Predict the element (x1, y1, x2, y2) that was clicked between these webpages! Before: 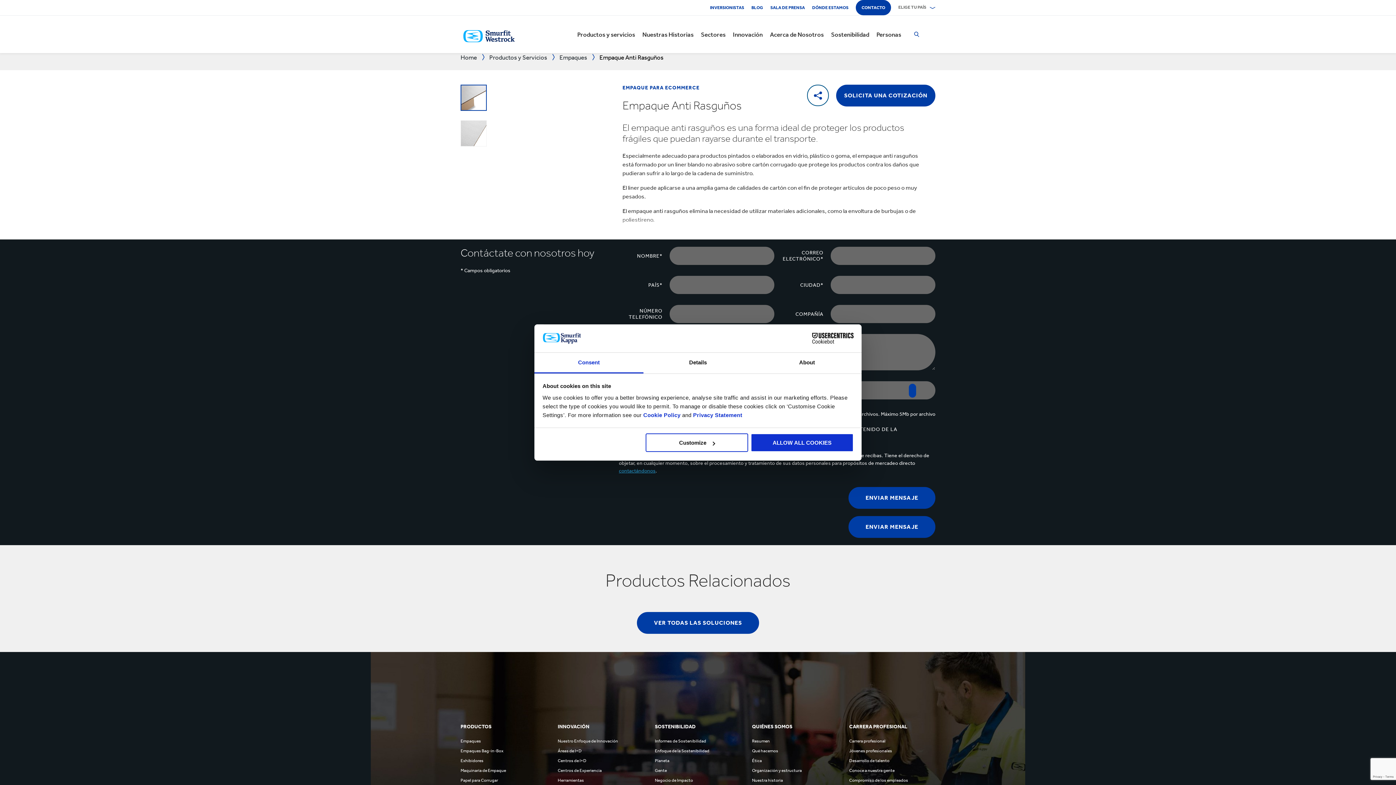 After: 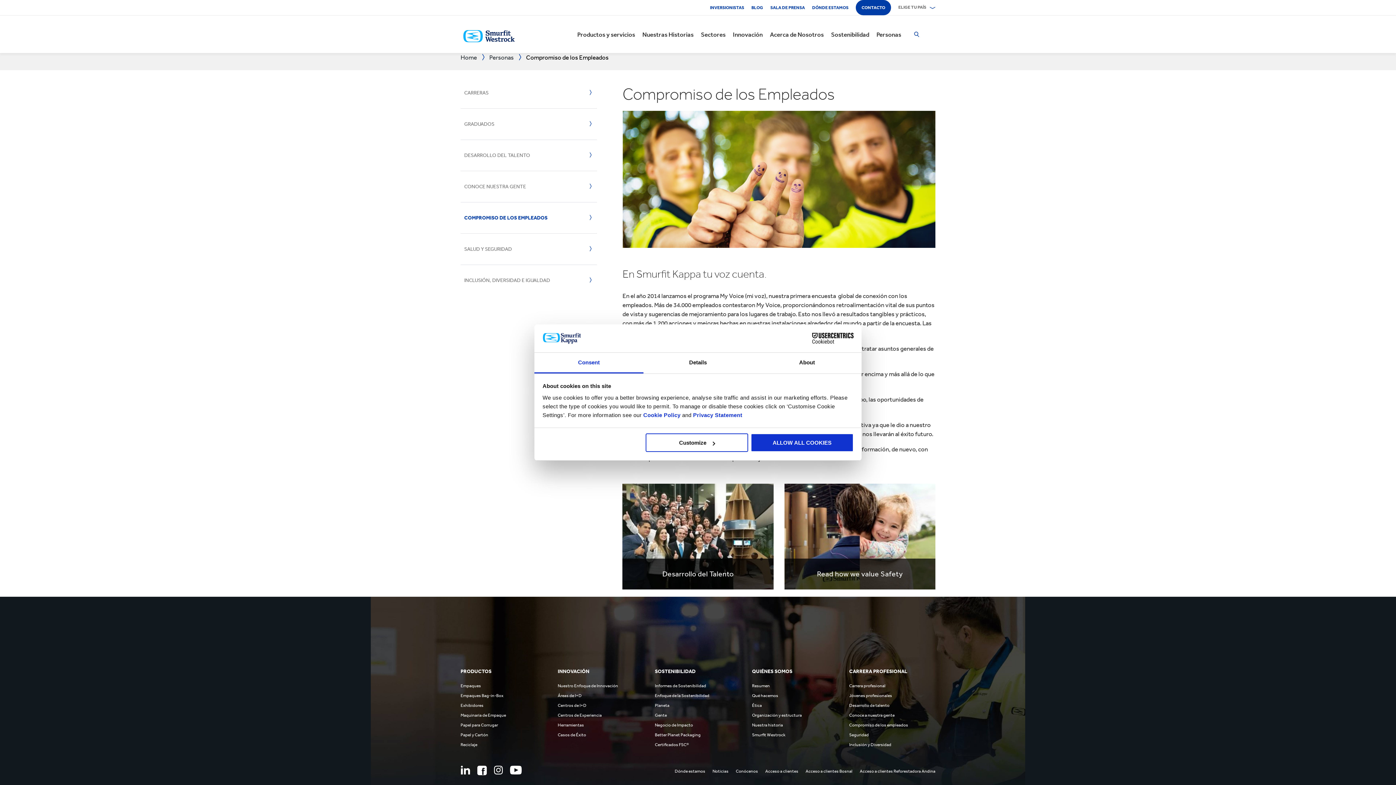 Action: bbox: (849, 778, 908, 783) label: Compromiso de los empleados